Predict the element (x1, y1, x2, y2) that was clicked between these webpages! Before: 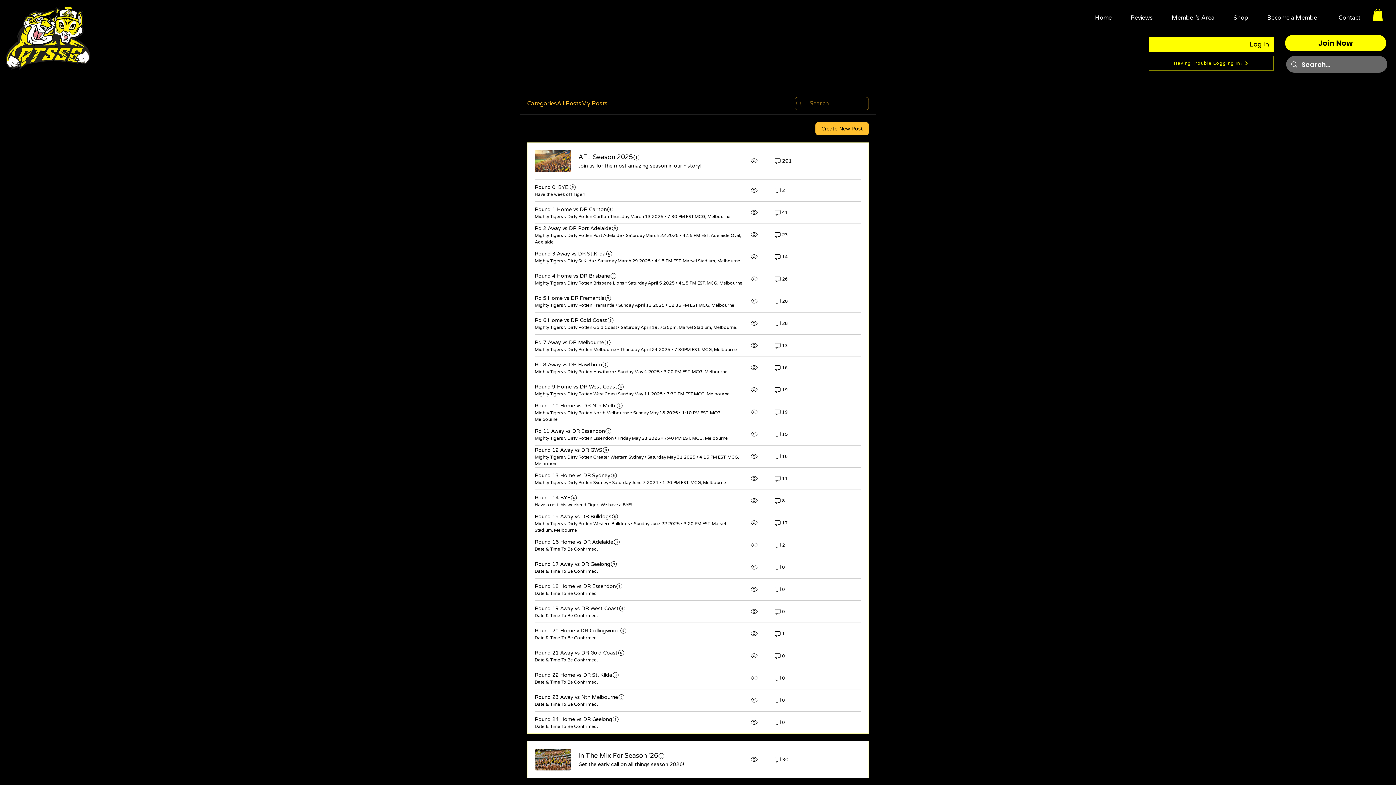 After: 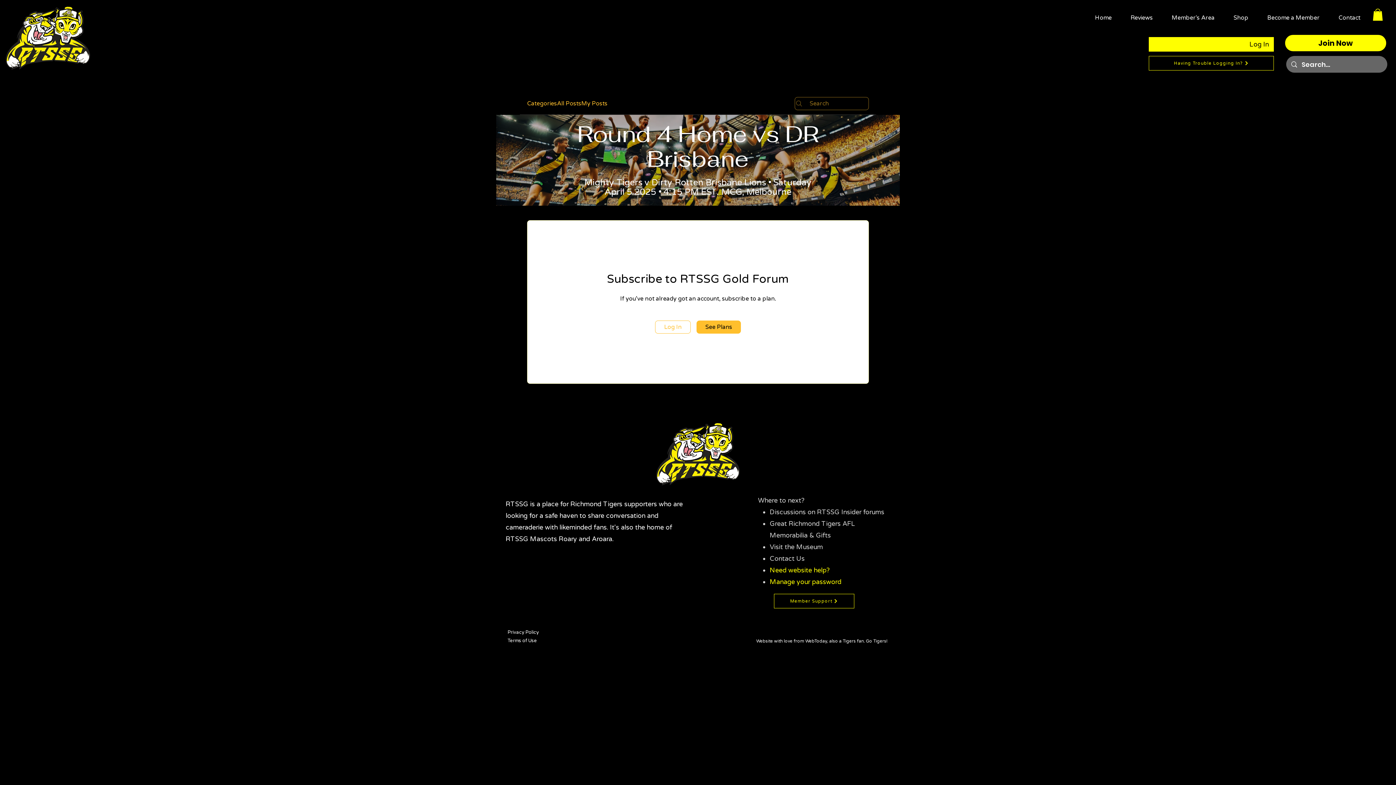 Action: bbox: (534, 272, 617, 279) label: Round 4 Home vs DR Brisbane